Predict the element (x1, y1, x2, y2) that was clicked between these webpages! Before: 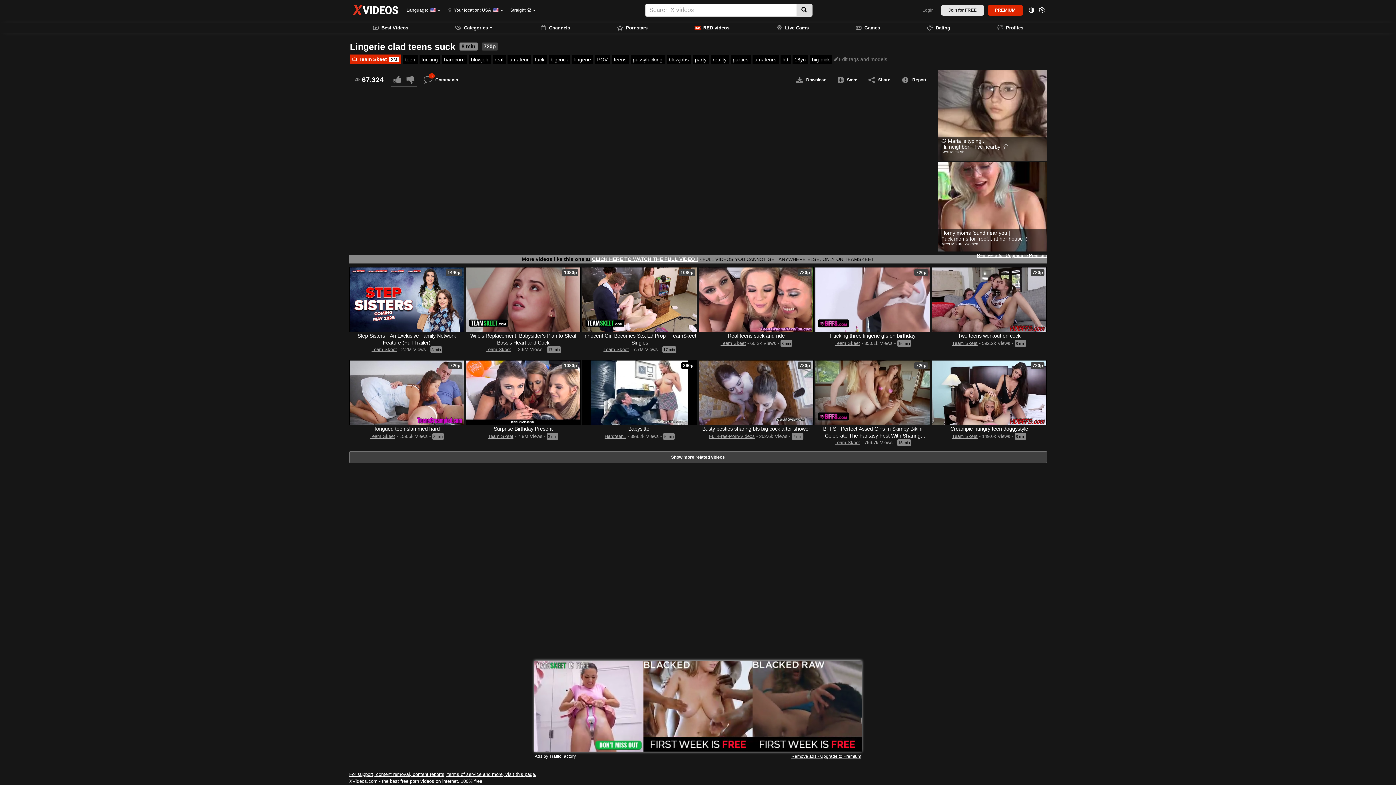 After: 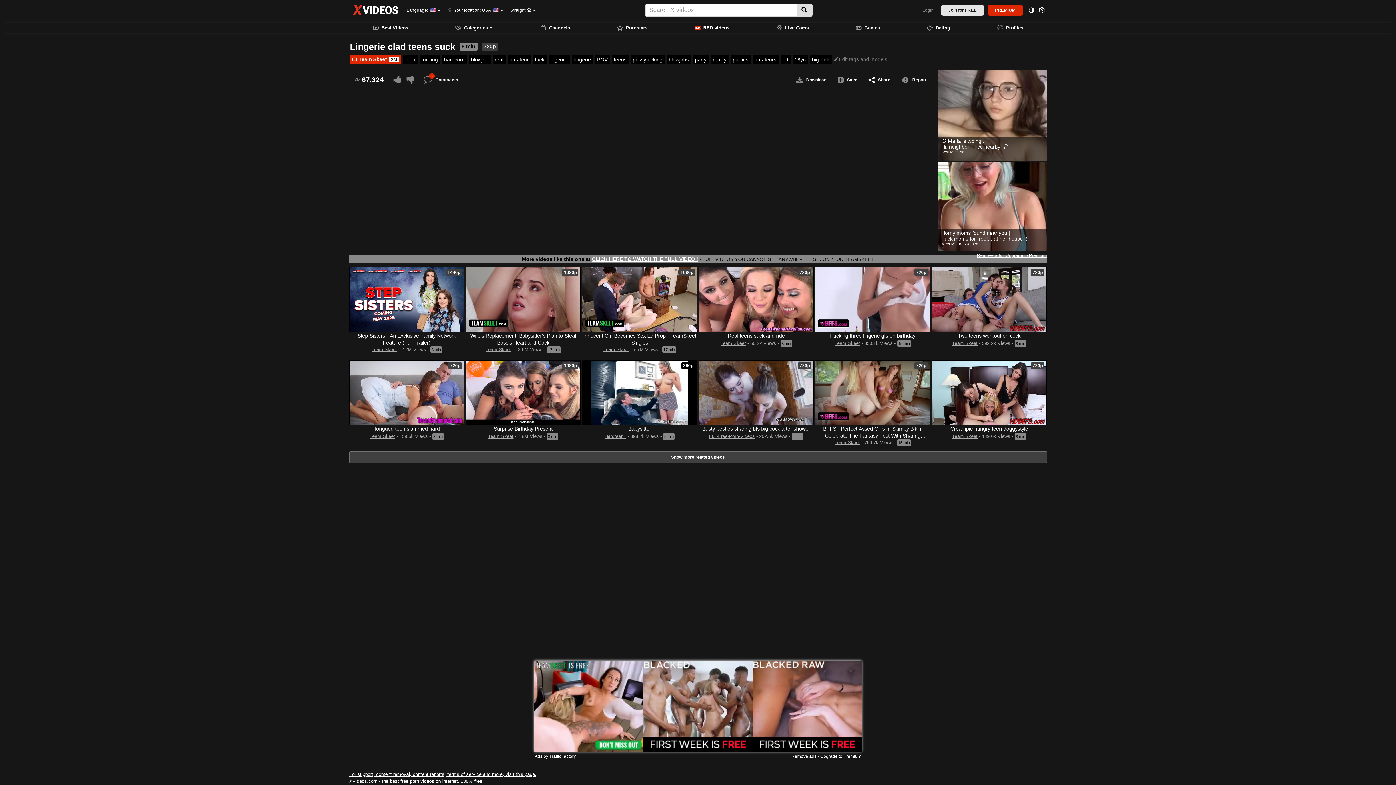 Action: label: Share bbox: (864, 73, 894, 86)